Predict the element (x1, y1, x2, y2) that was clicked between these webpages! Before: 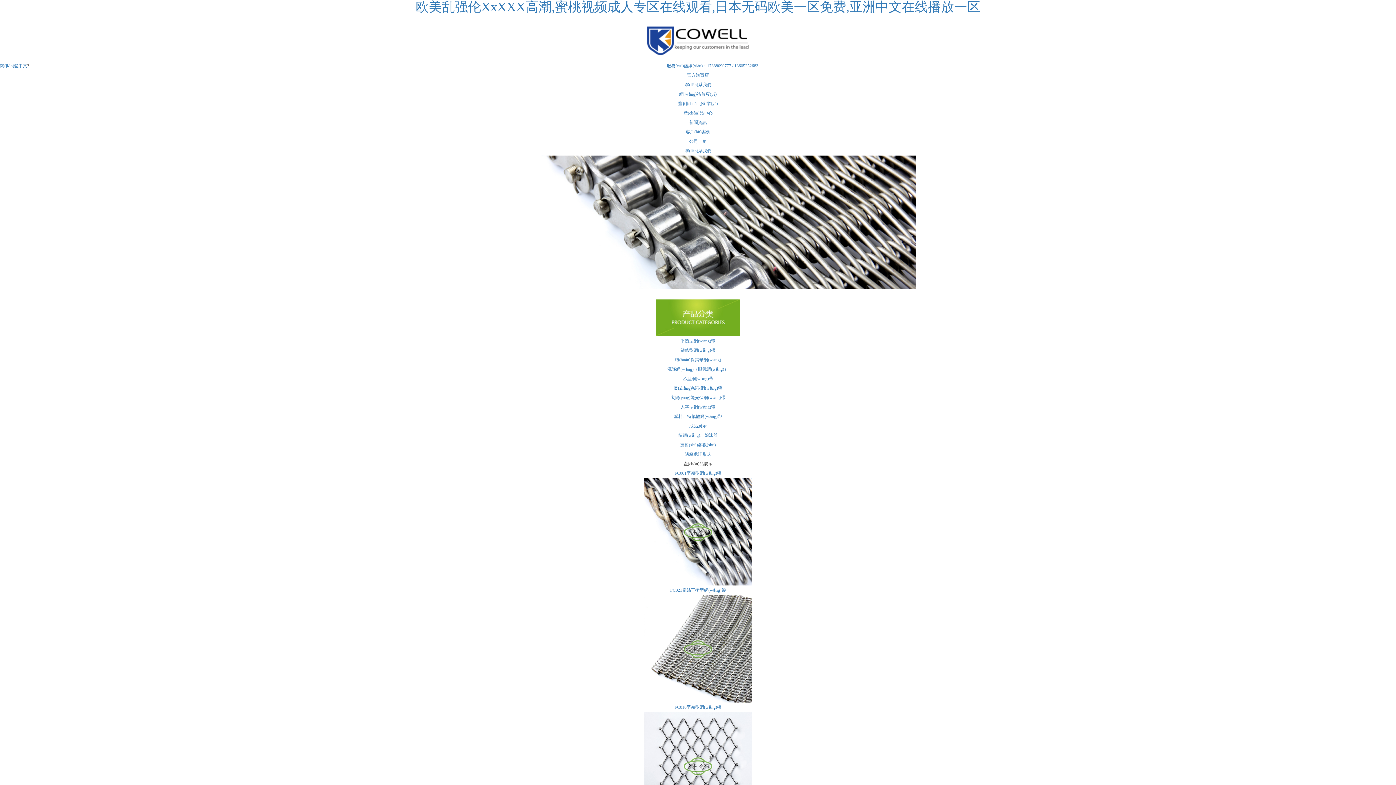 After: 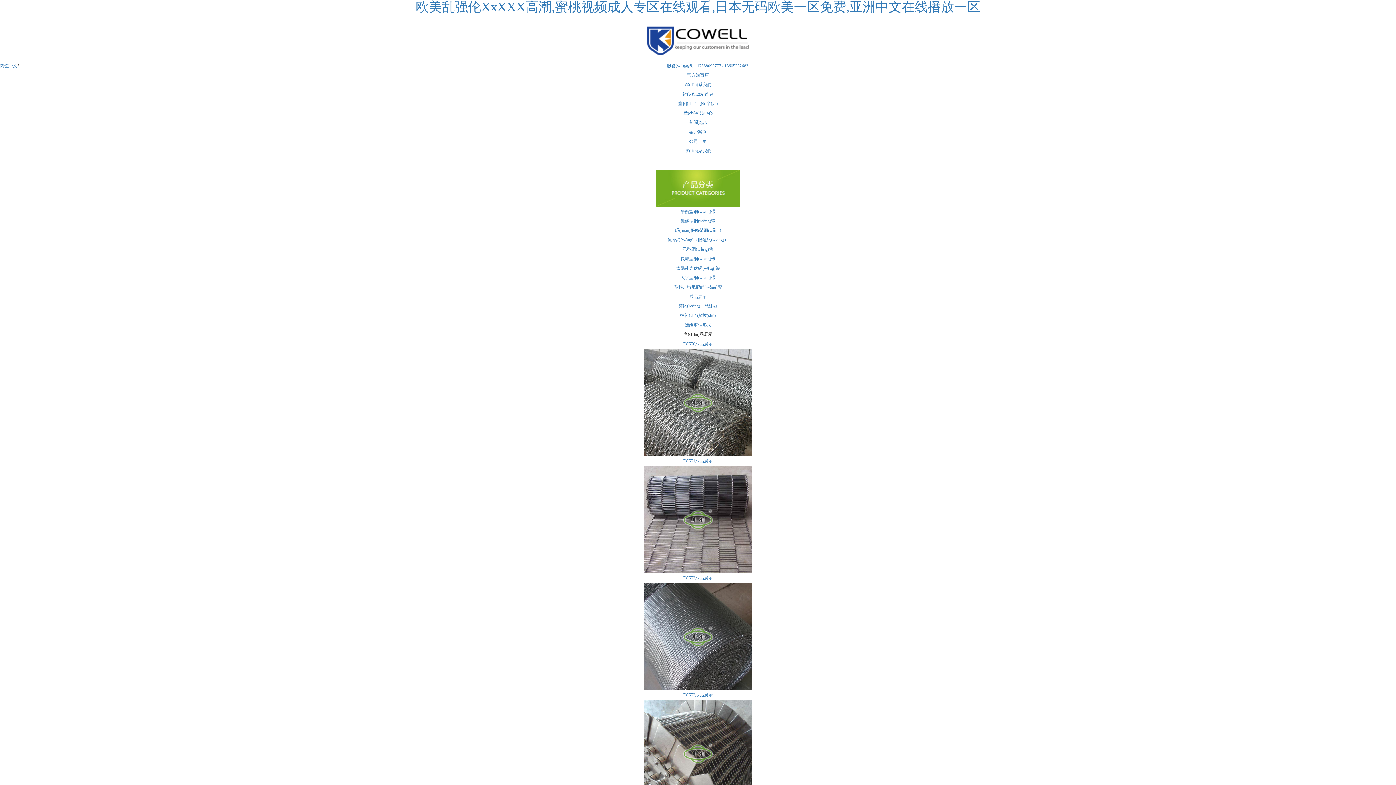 Action: label: 成品展示 bbox: (689, 423, 706, 428)